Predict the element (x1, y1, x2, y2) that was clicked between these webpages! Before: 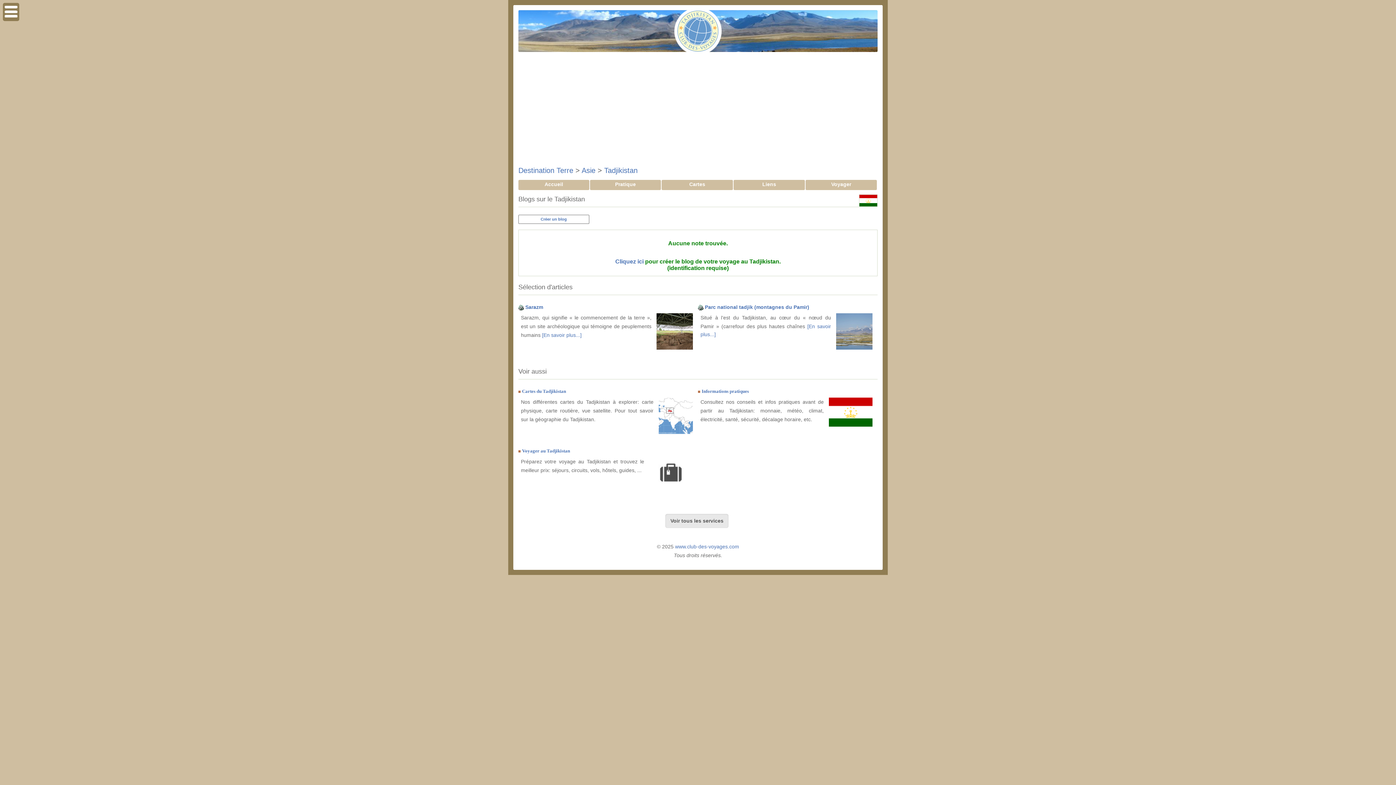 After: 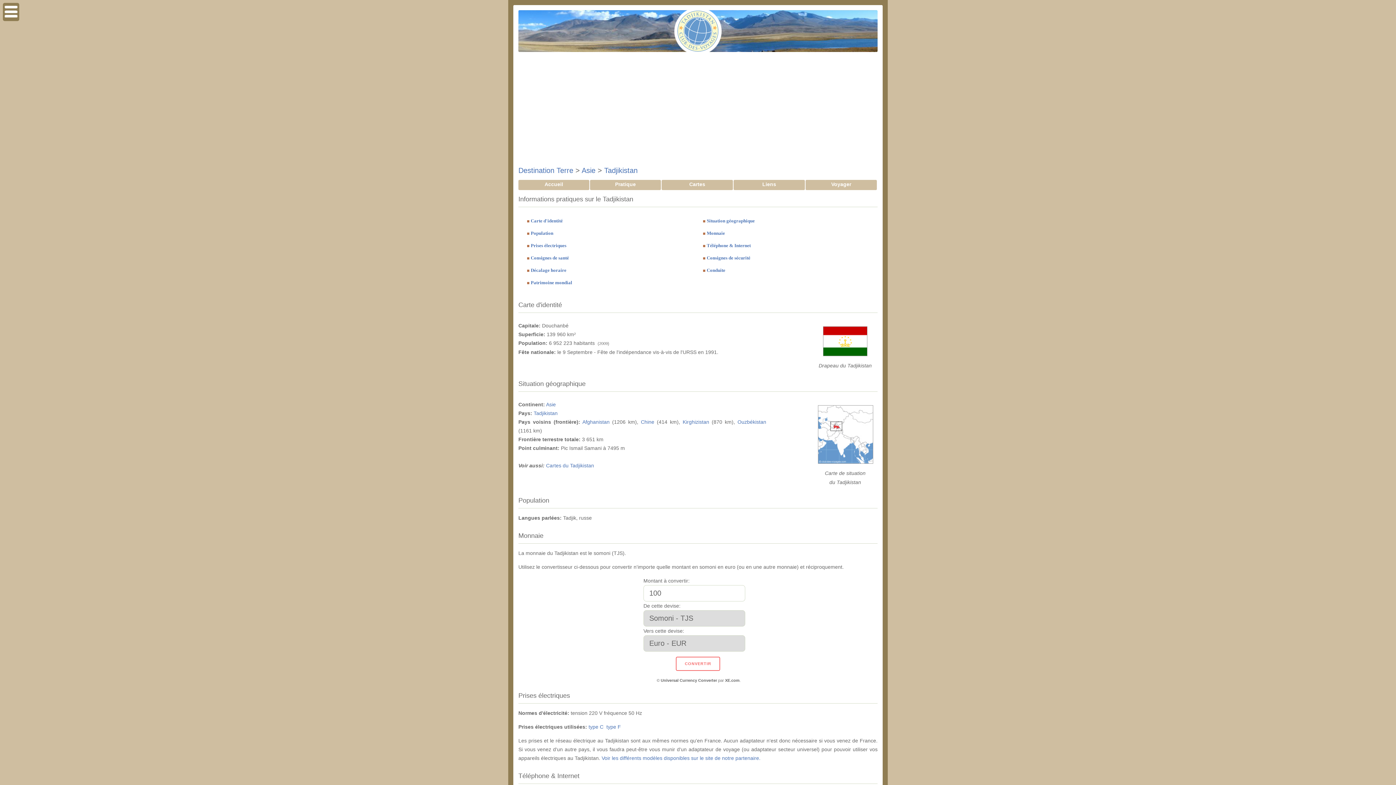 Action: label: Informations pratiques bbox: (701, 388, 749, 394)